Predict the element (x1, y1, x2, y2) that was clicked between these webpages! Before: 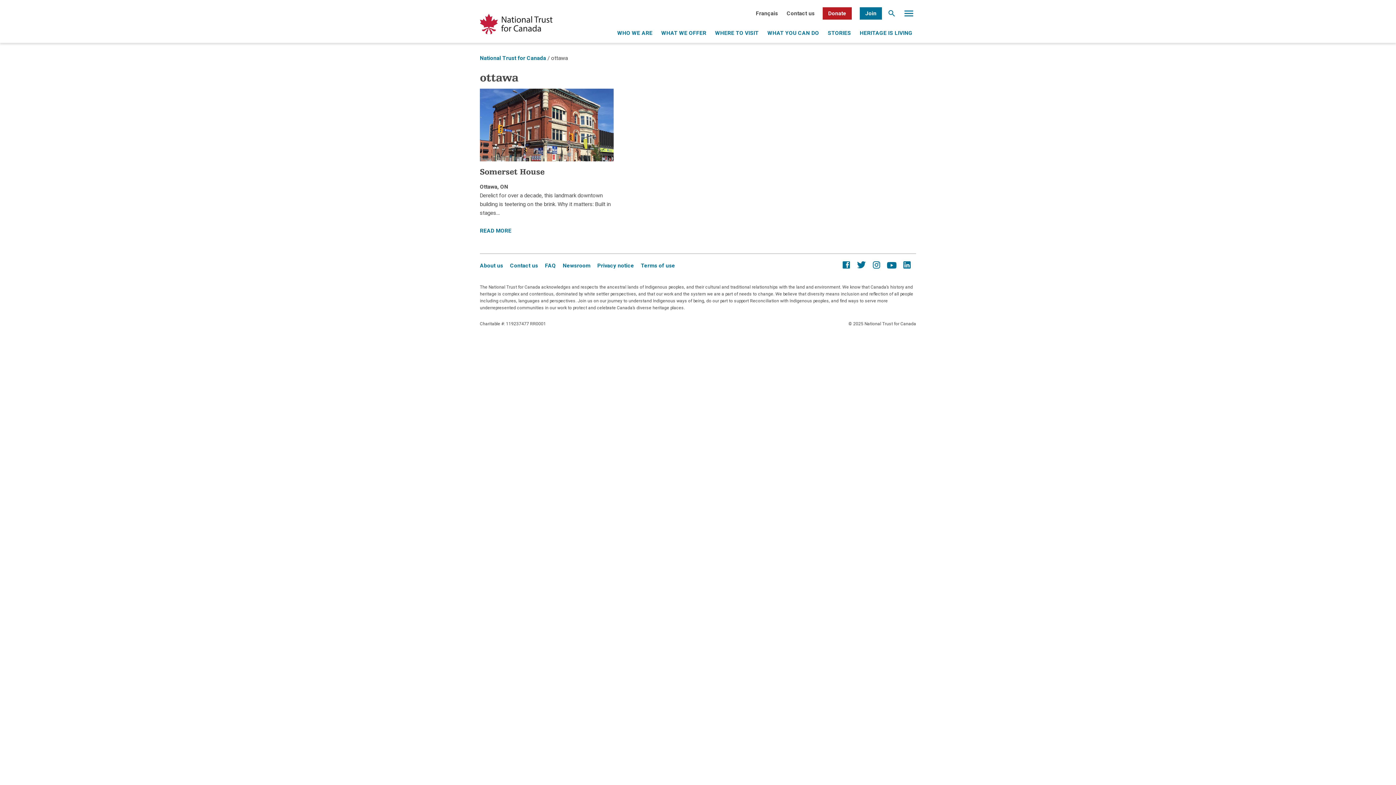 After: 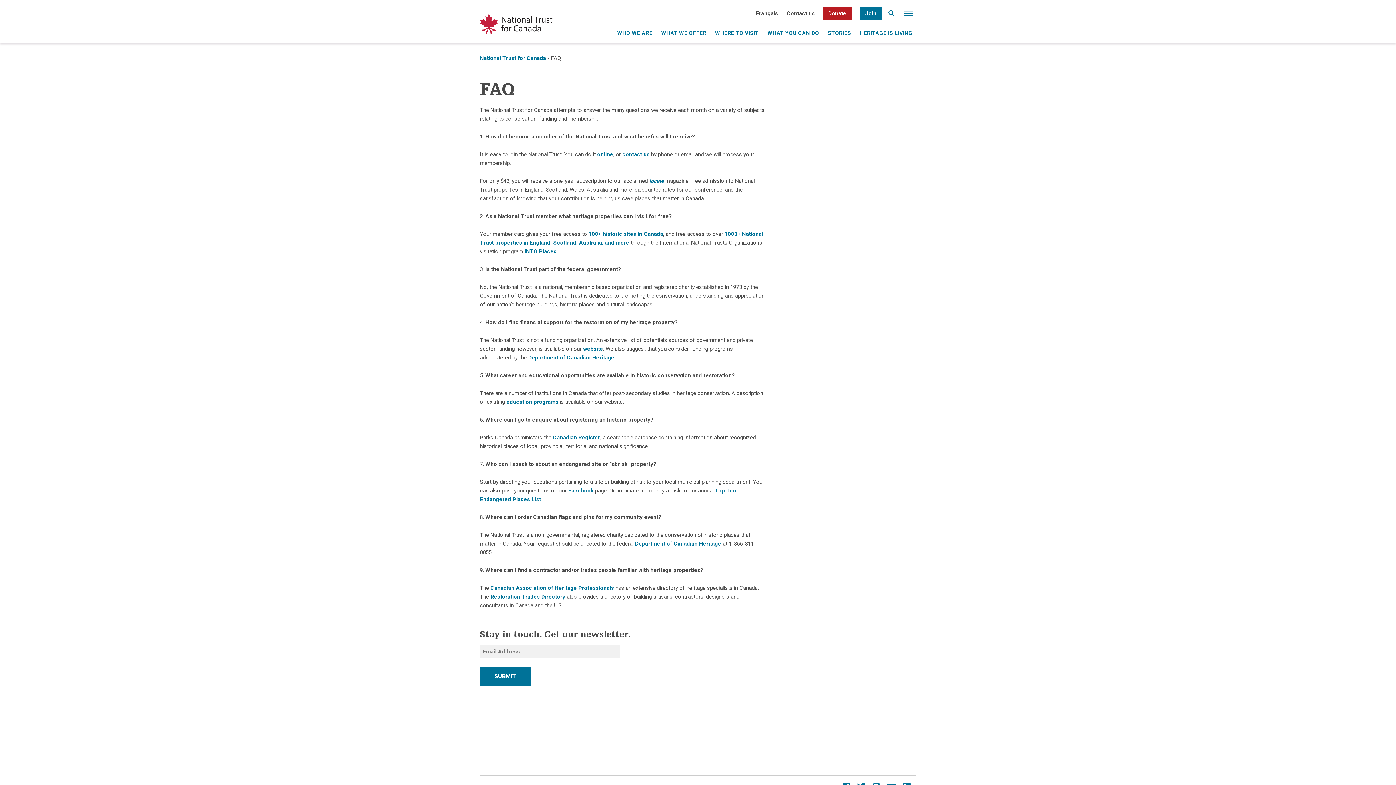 Action: label: FAQ bbox: (545, 262, 556, 269)